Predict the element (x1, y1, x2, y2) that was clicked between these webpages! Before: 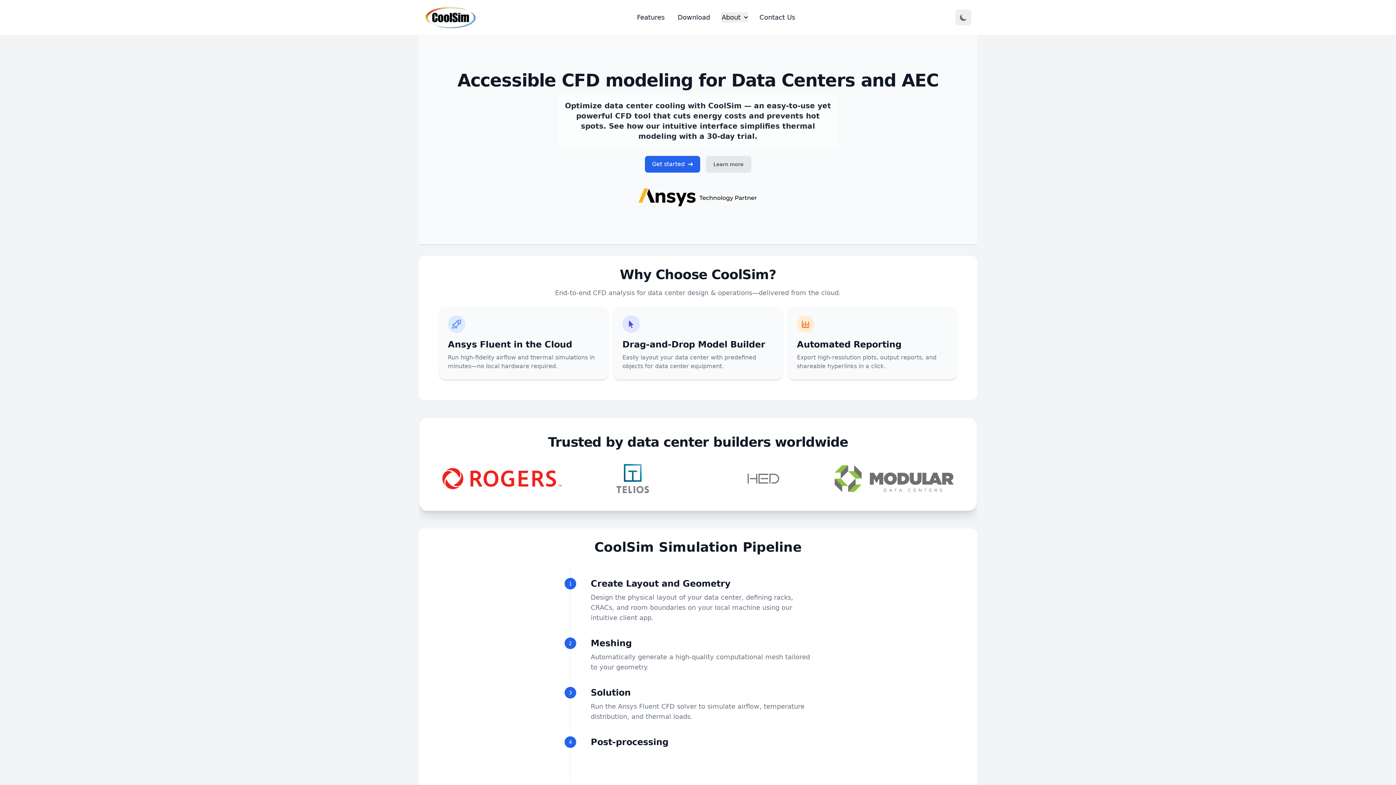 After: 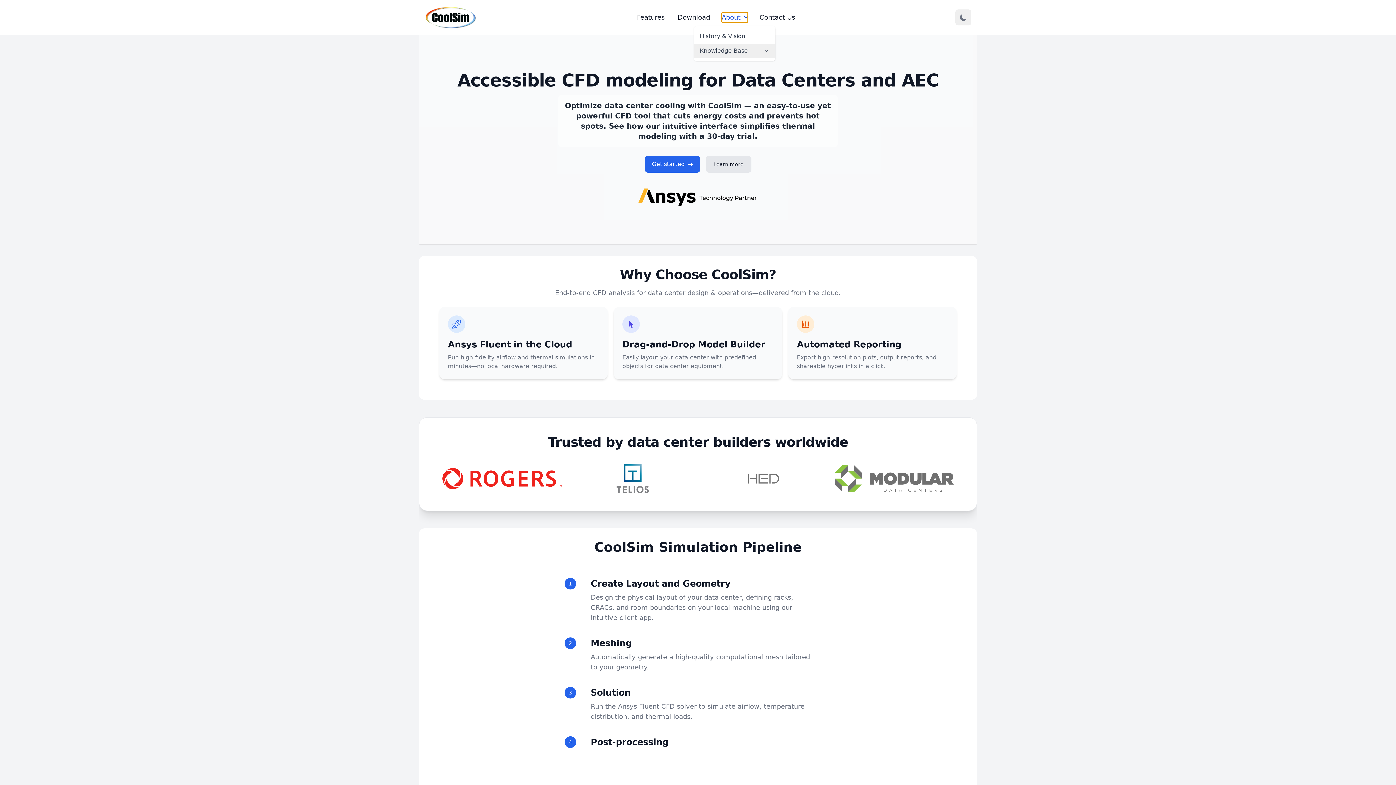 Action: bbox: (721, 12, 748, 22) label: About